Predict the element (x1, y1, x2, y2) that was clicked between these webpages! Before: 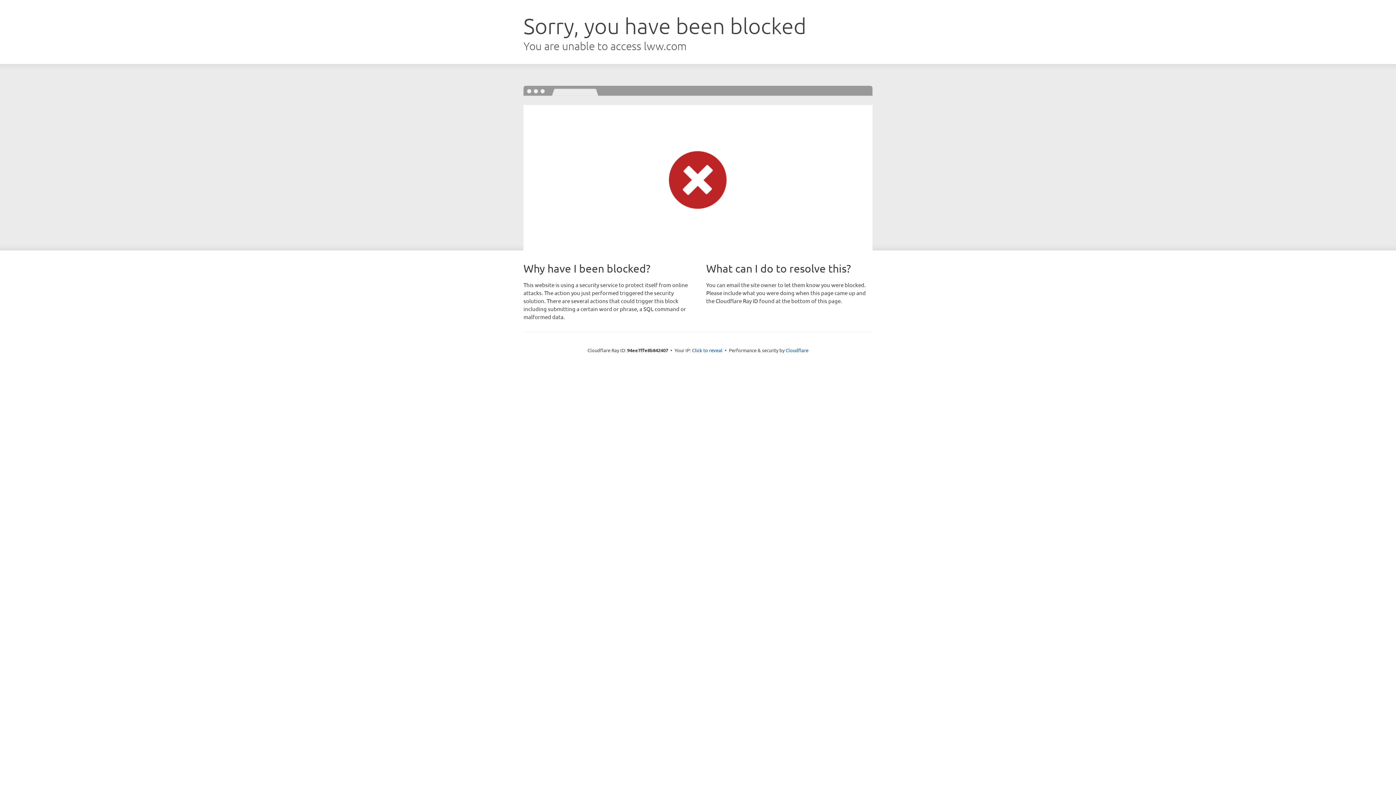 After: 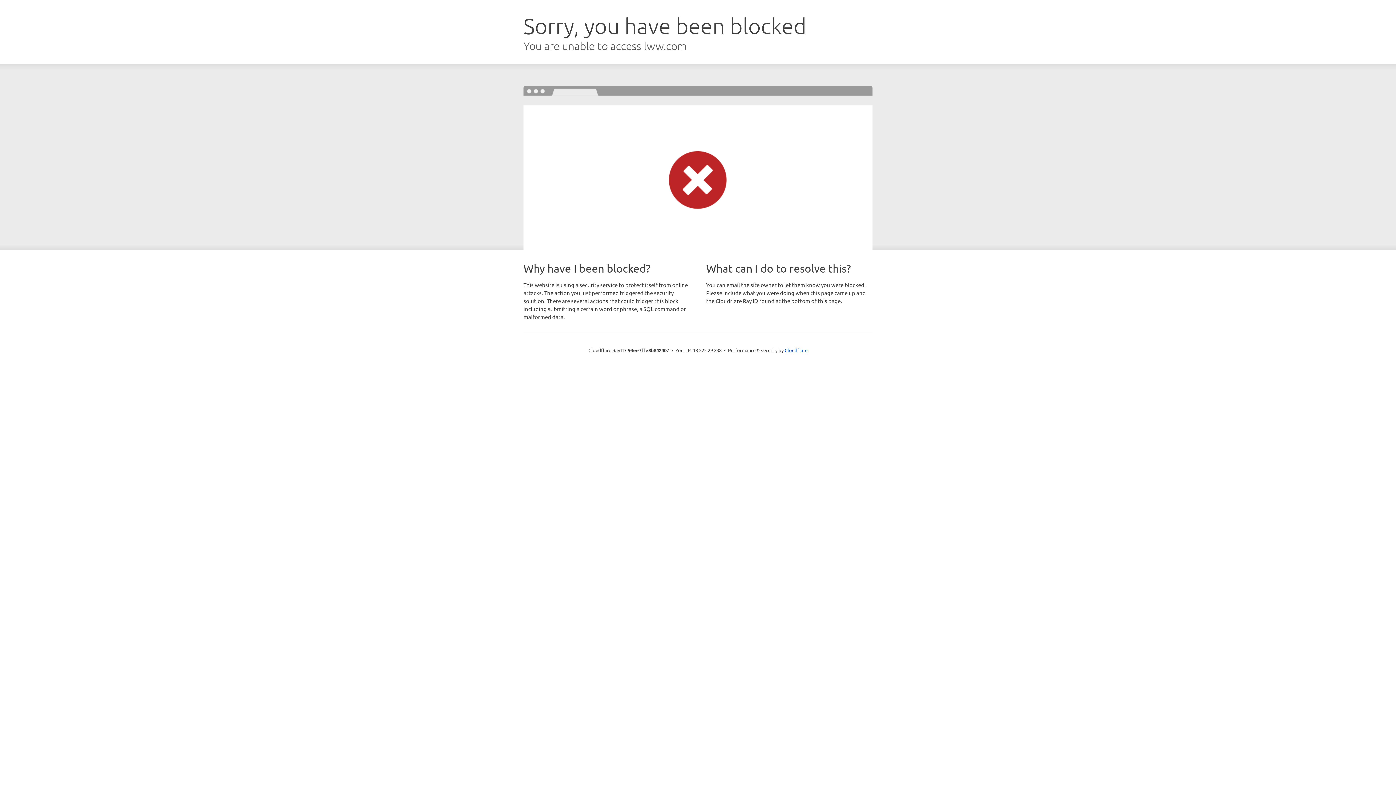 Action: label: Click to reveal bbox: (692, 346, 722, 353)